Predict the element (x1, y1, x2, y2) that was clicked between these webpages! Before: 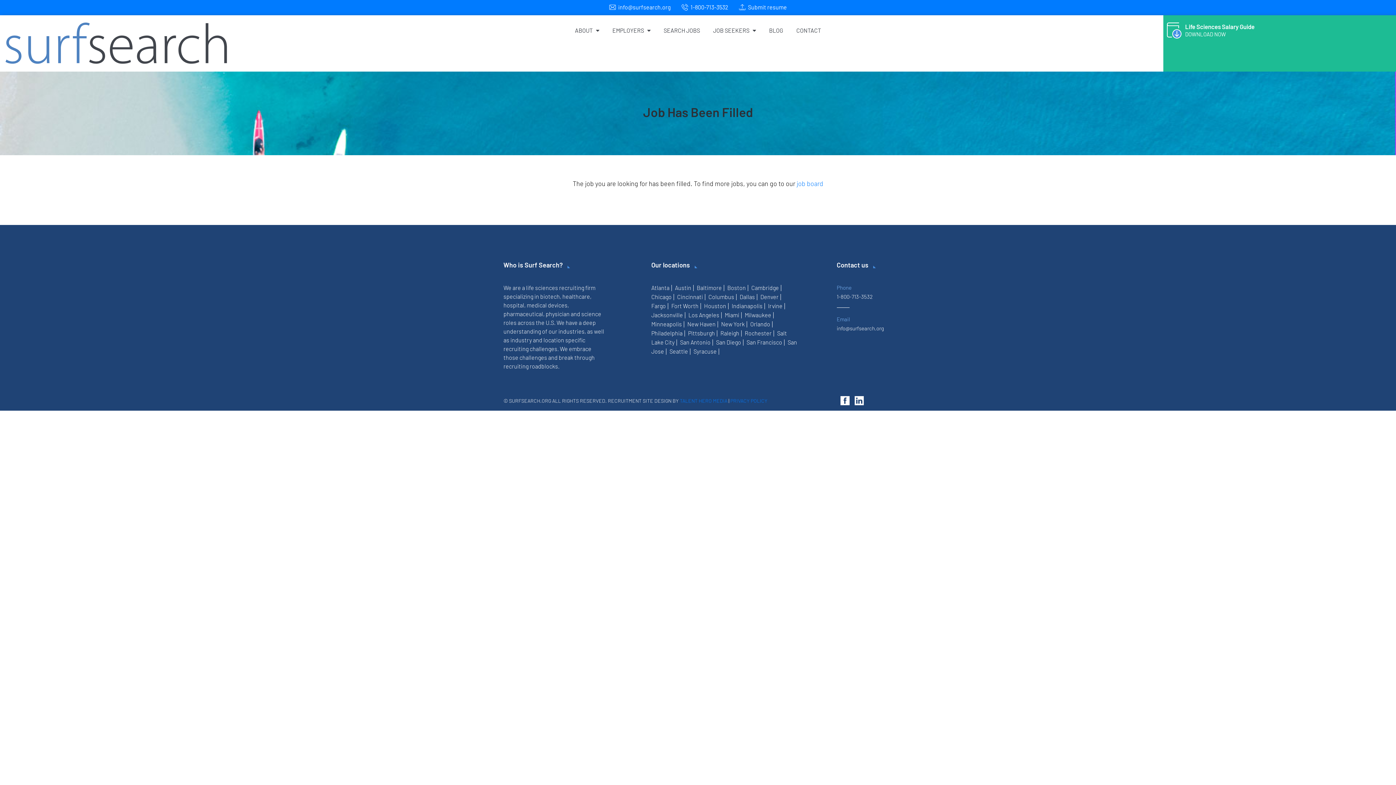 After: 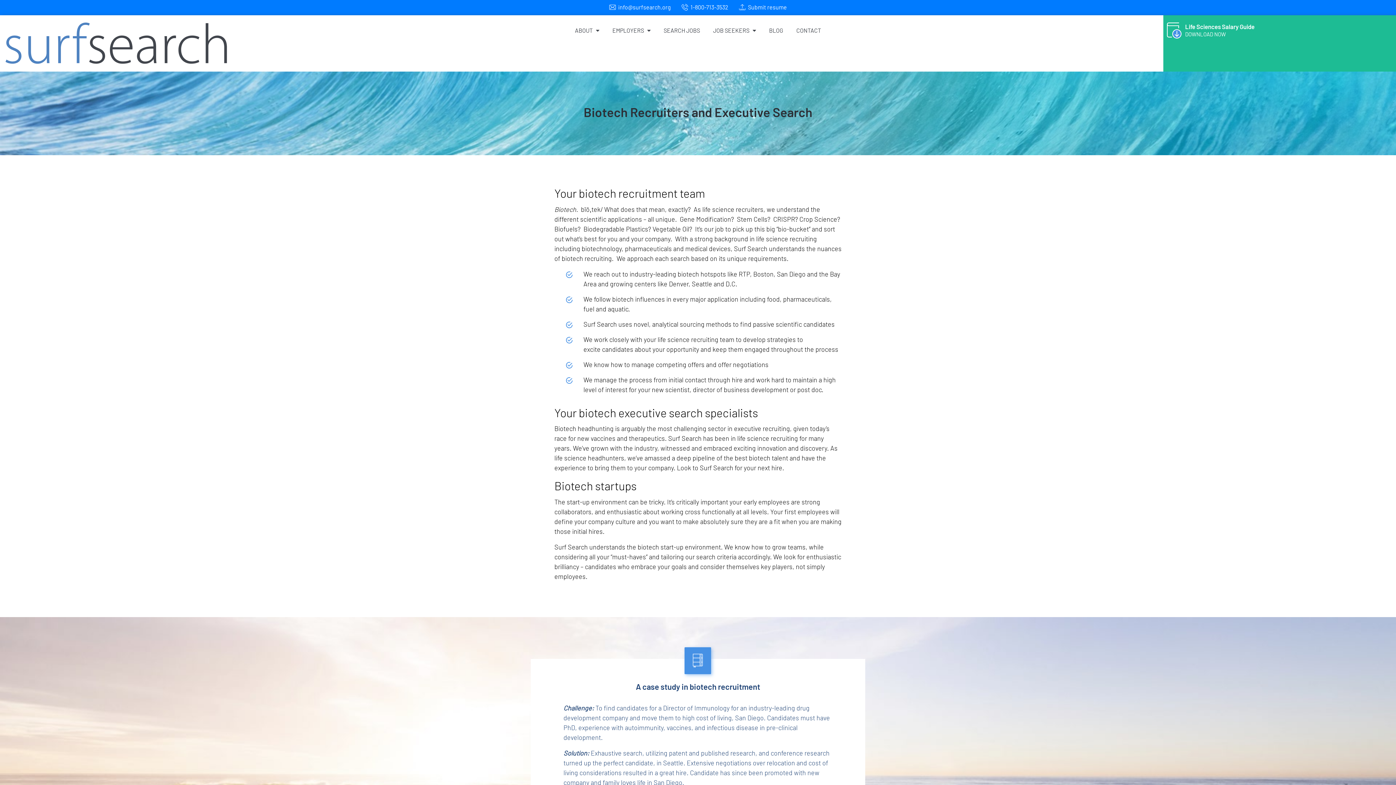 Action: bbox: (540, 293, 560, 299) label: biotech